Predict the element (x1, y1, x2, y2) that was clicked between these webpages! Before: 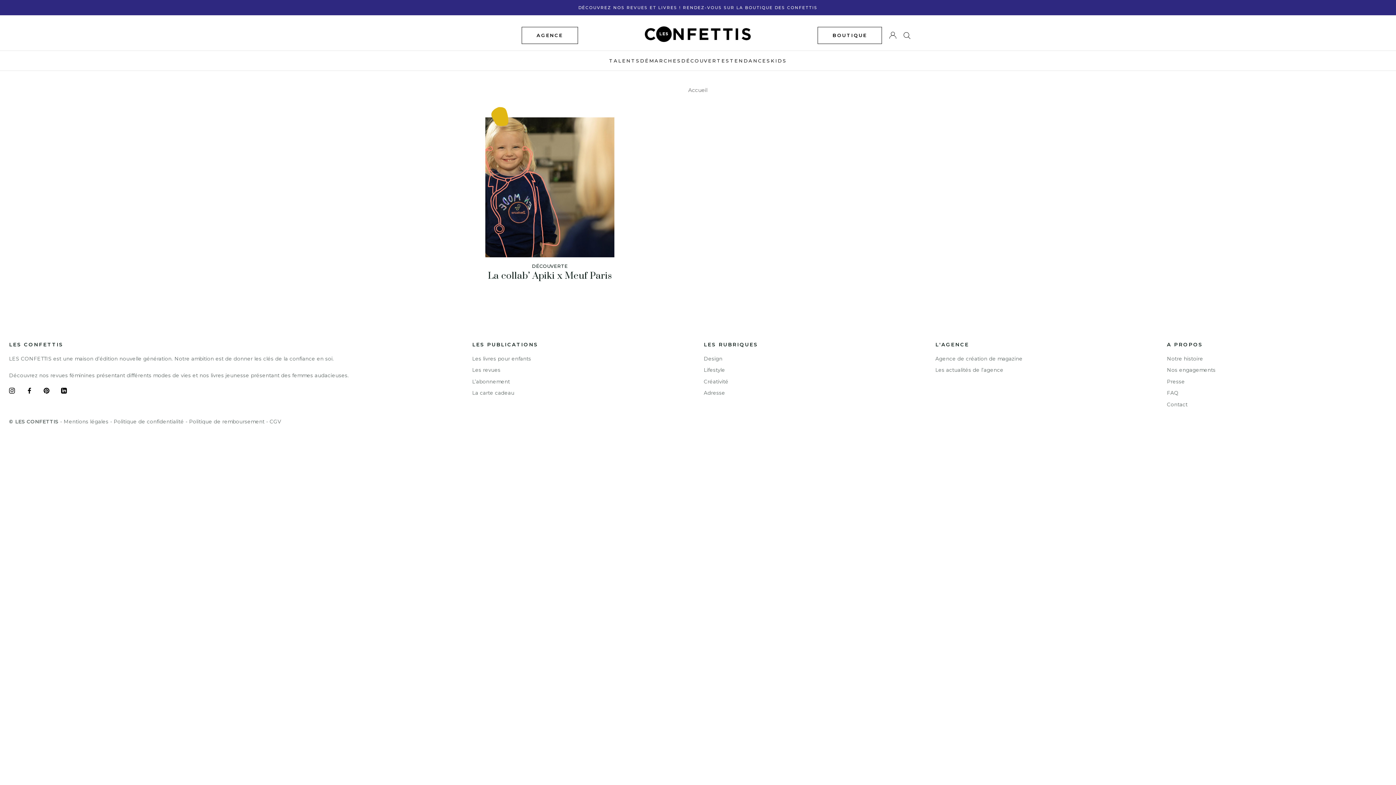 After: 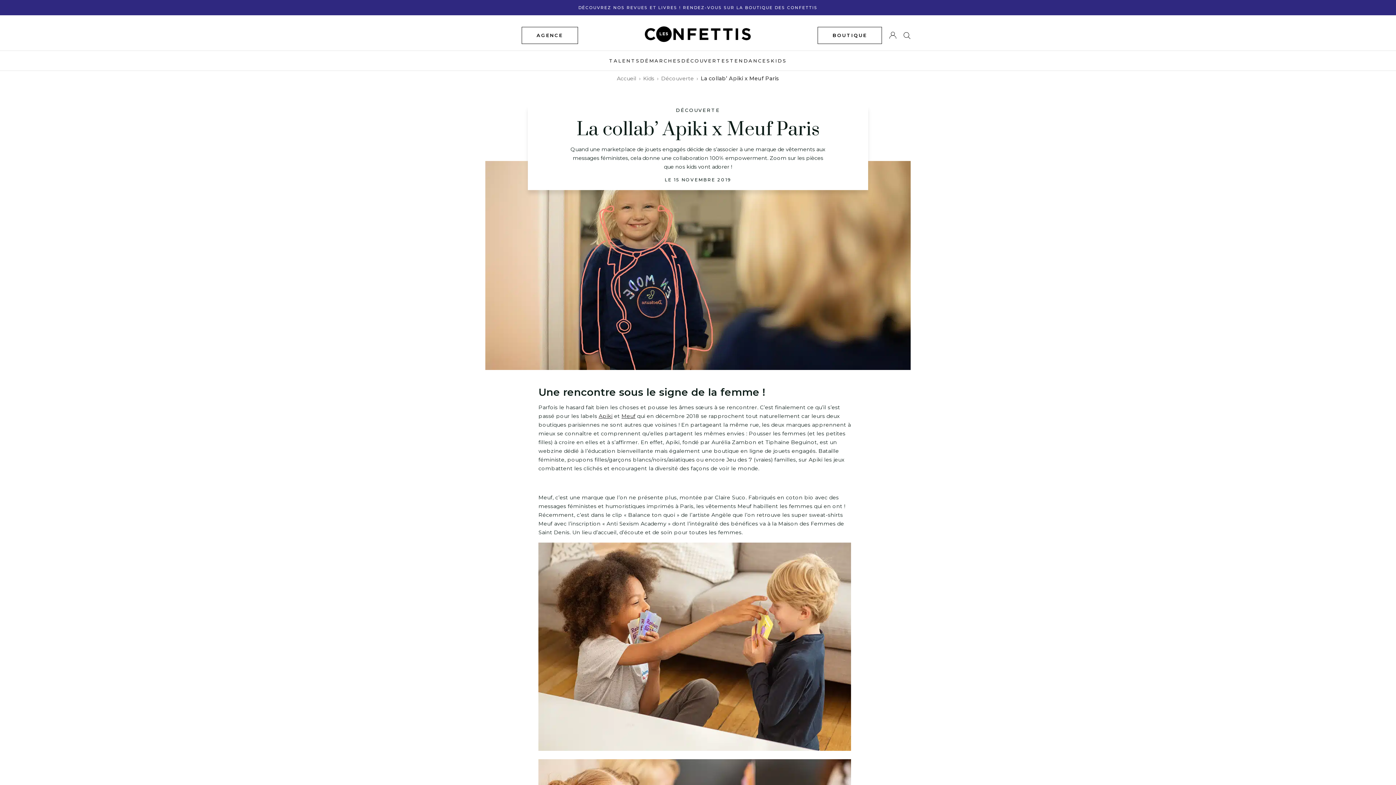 Action: bbox: (485, 117, 614, 257)